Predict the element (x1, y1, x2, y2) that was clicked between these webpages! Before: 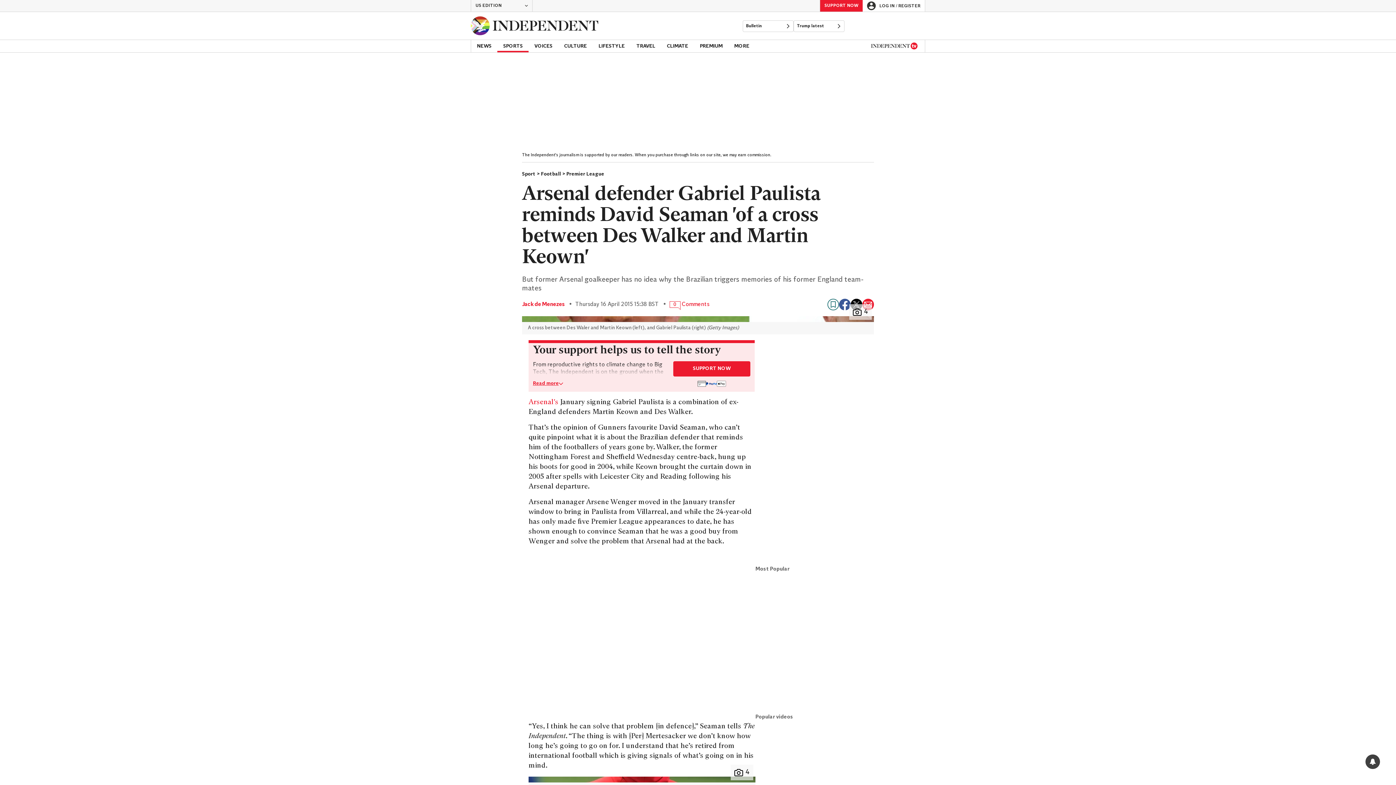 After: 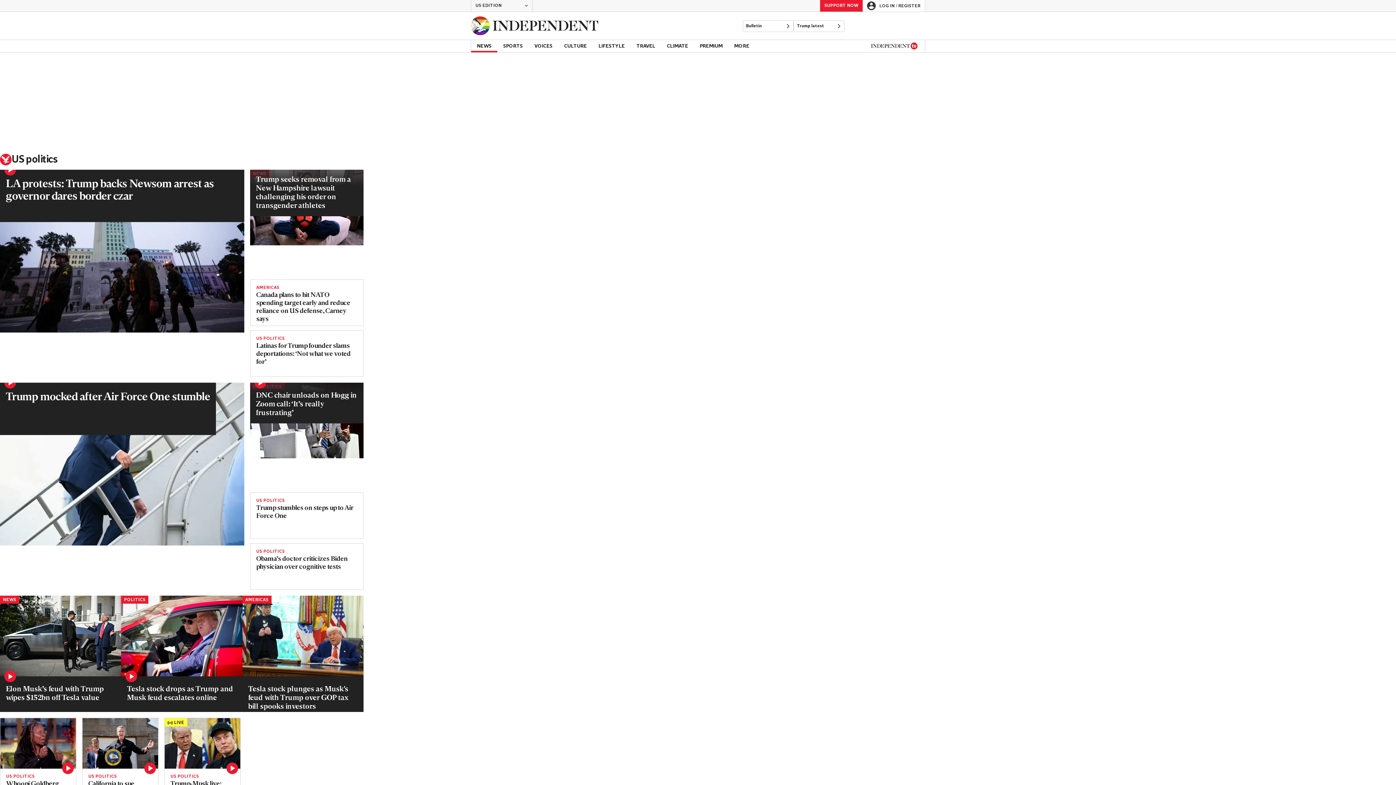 Action: label: Trump latest bbox: (793, 20, 844, 32)